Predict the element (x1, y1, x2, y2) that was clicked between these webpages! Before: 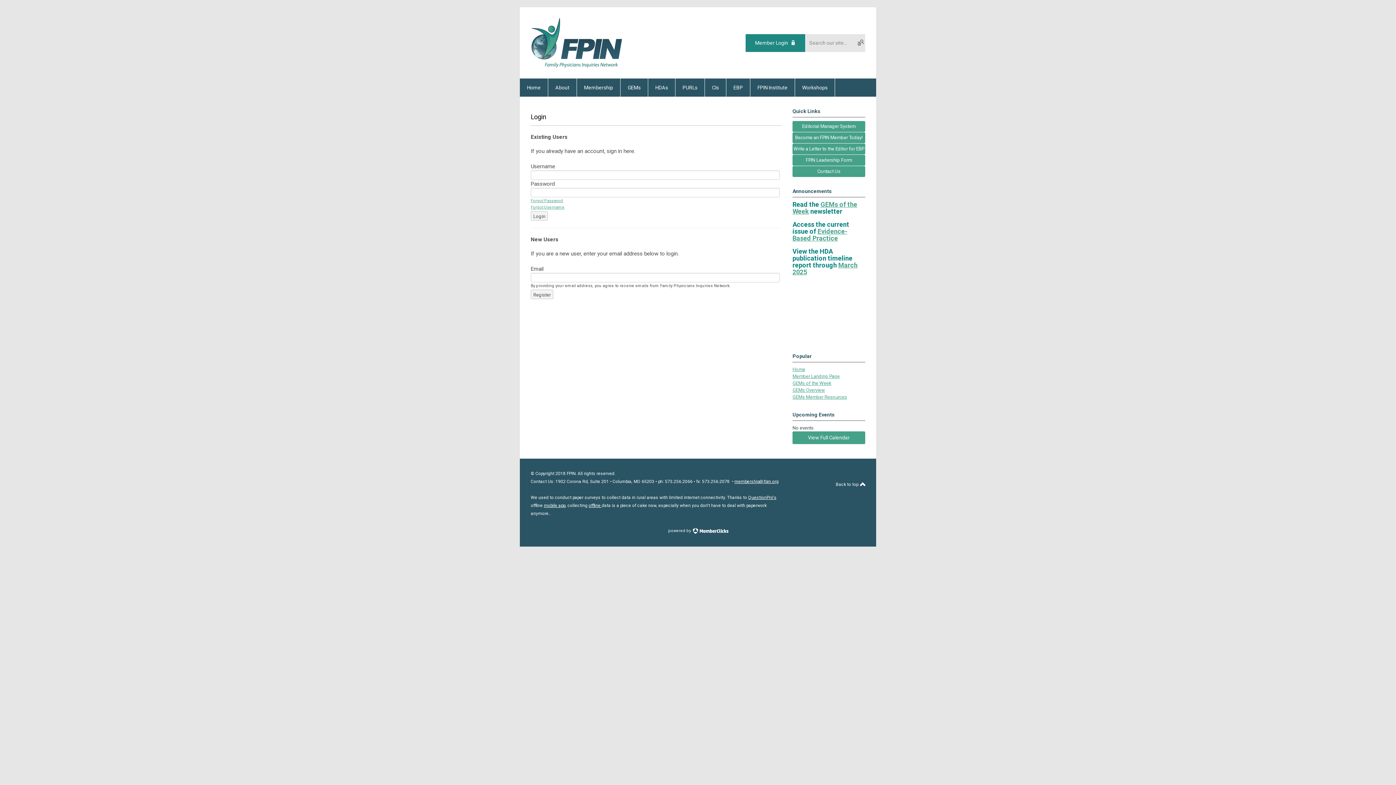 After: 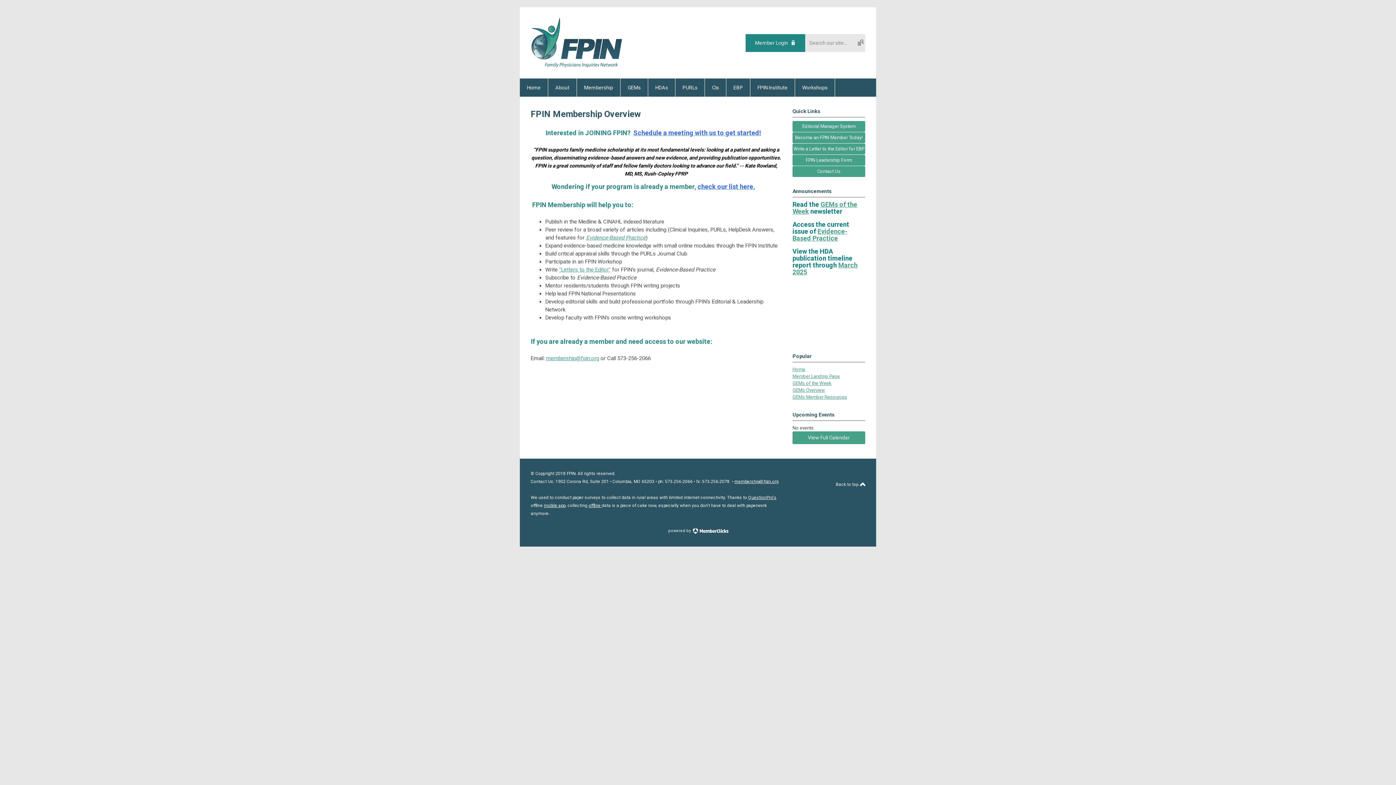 Action: bbox: (792, 132, 865, 143) label: Become an FPIN Member Today!